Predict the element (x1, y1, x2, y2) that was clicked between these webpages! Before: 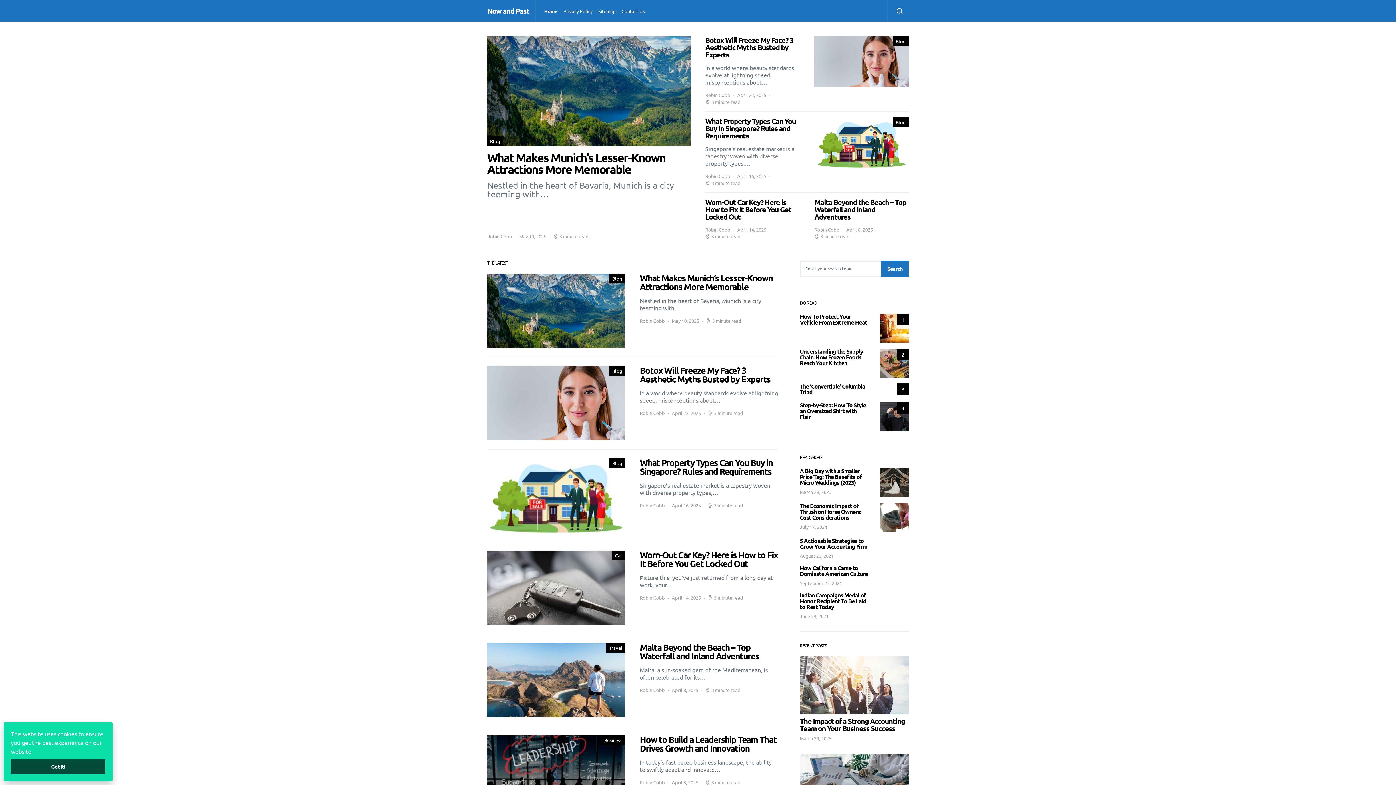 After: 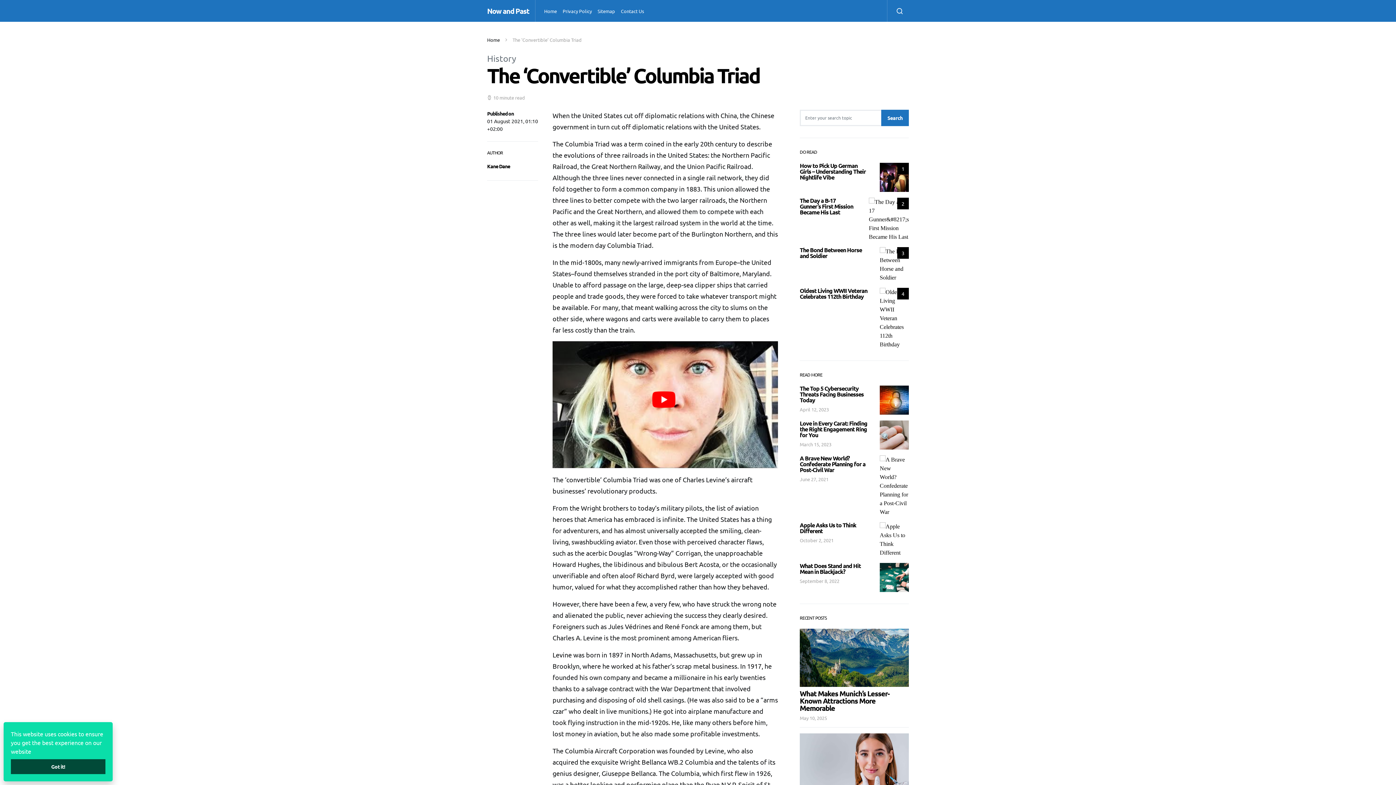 Action: bbox: (880, 383, 909, 412) label: 3